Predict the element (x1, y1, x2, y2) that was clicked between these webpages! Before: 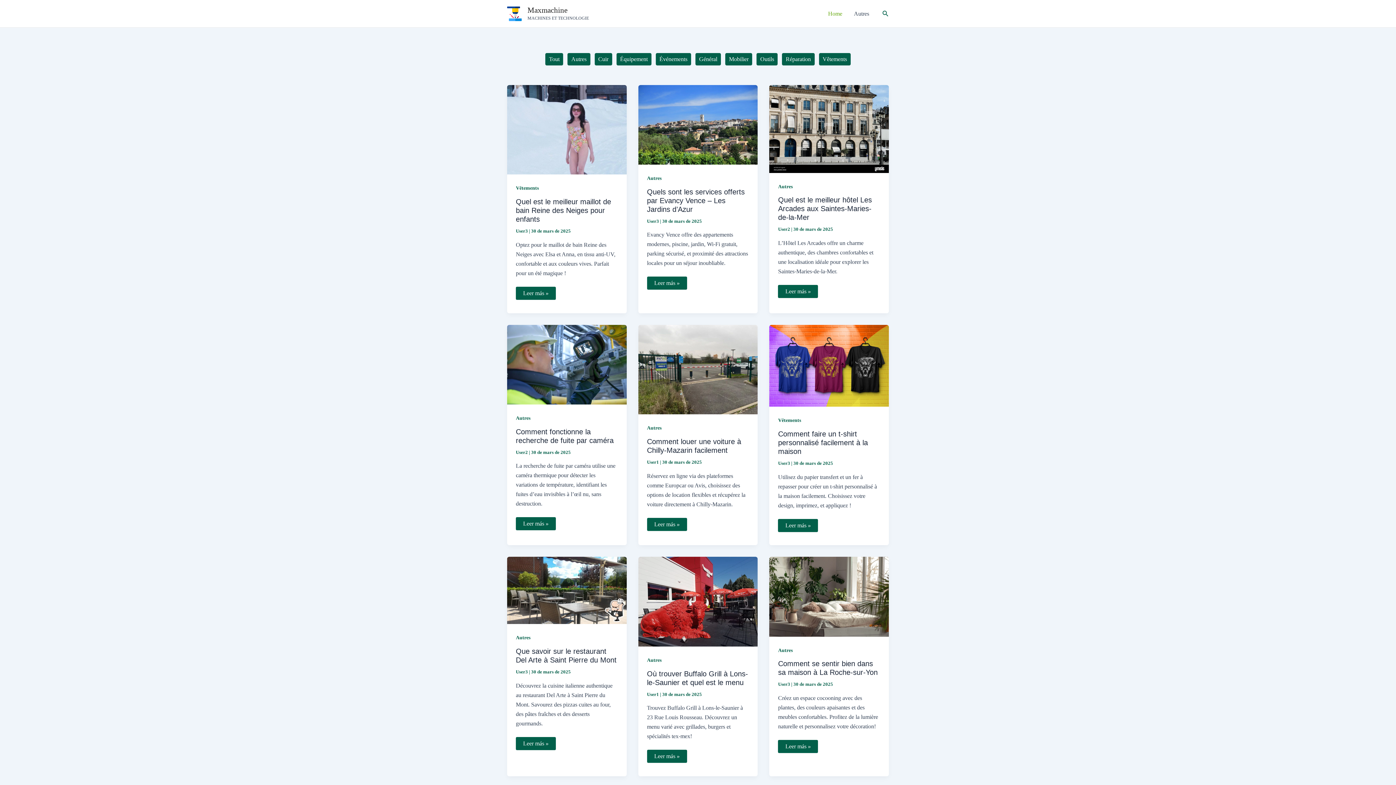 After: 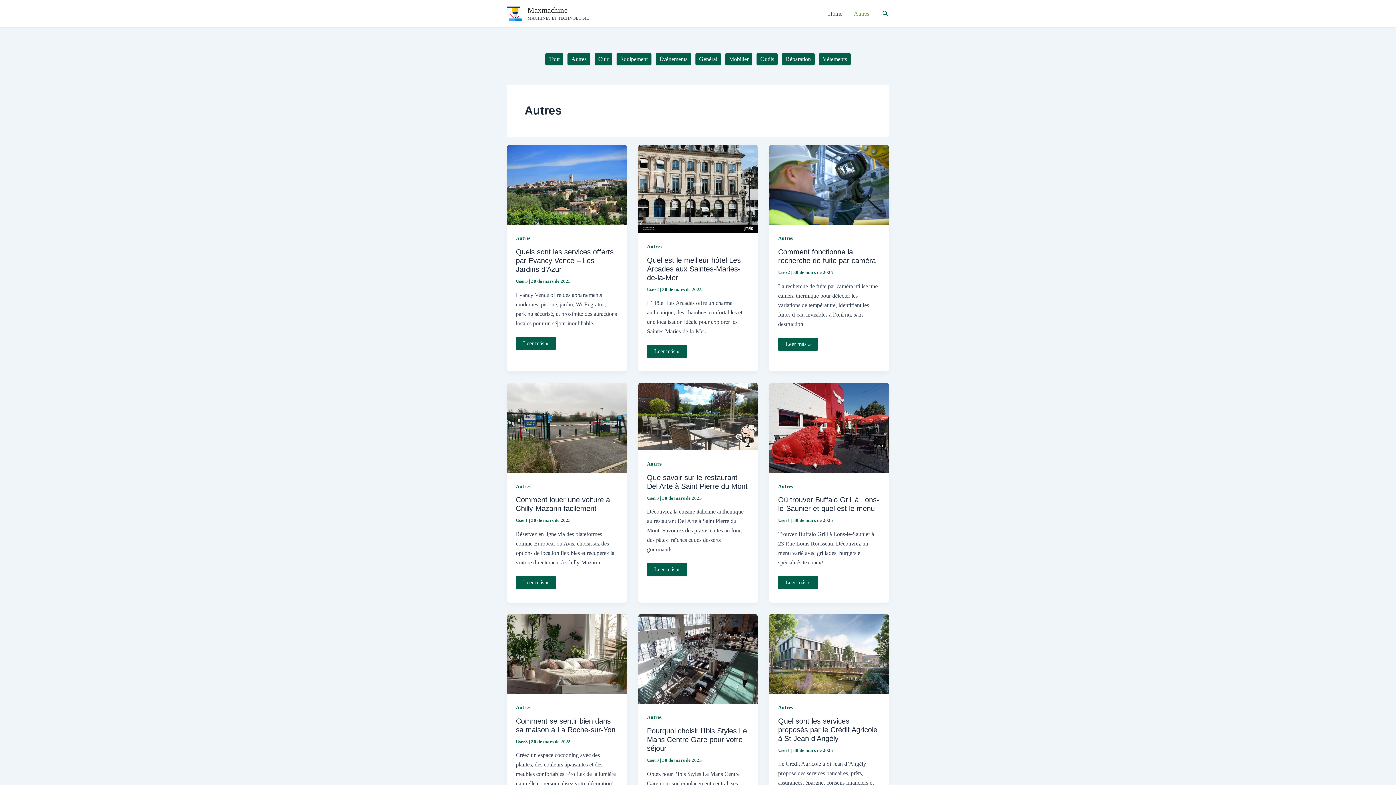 Action: label: Autres bbox: (516, 415, 530, 421)